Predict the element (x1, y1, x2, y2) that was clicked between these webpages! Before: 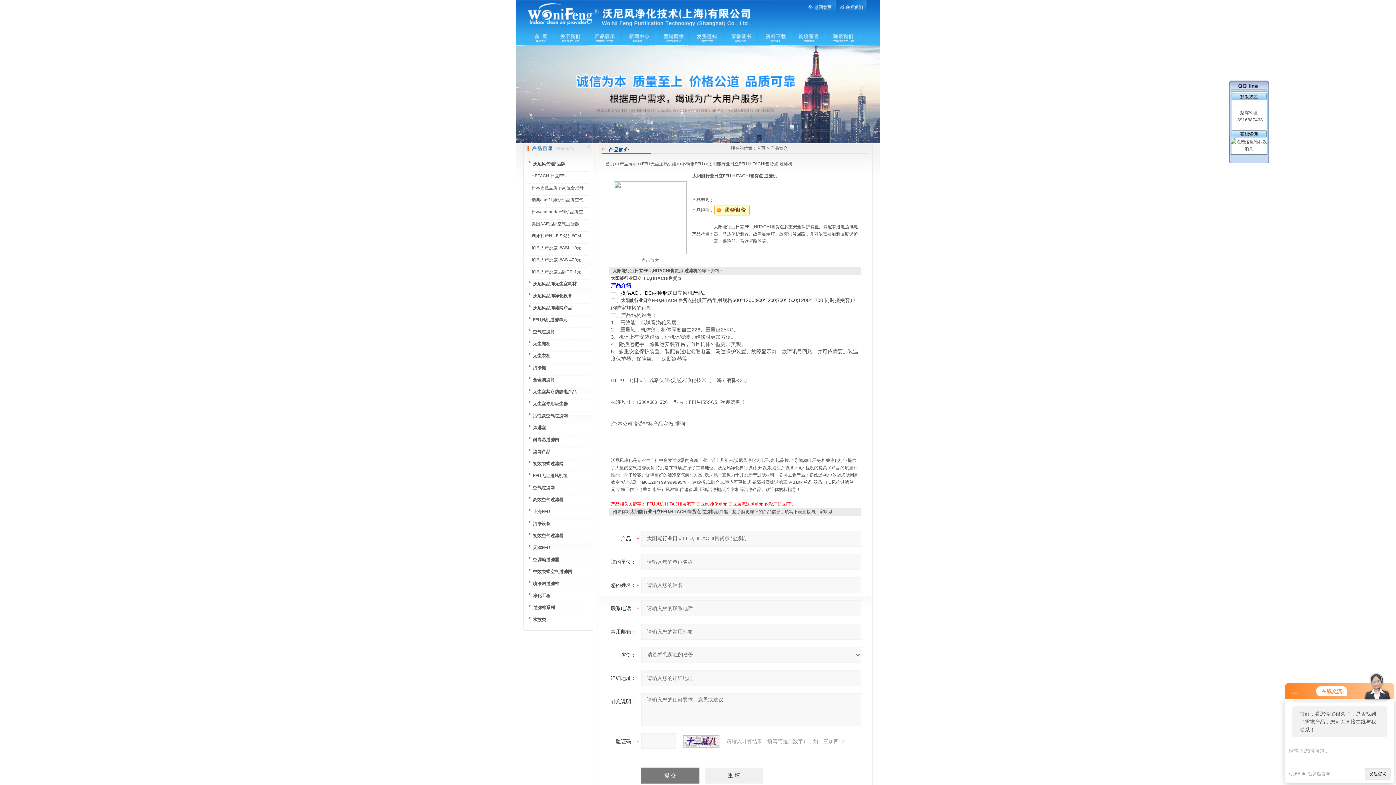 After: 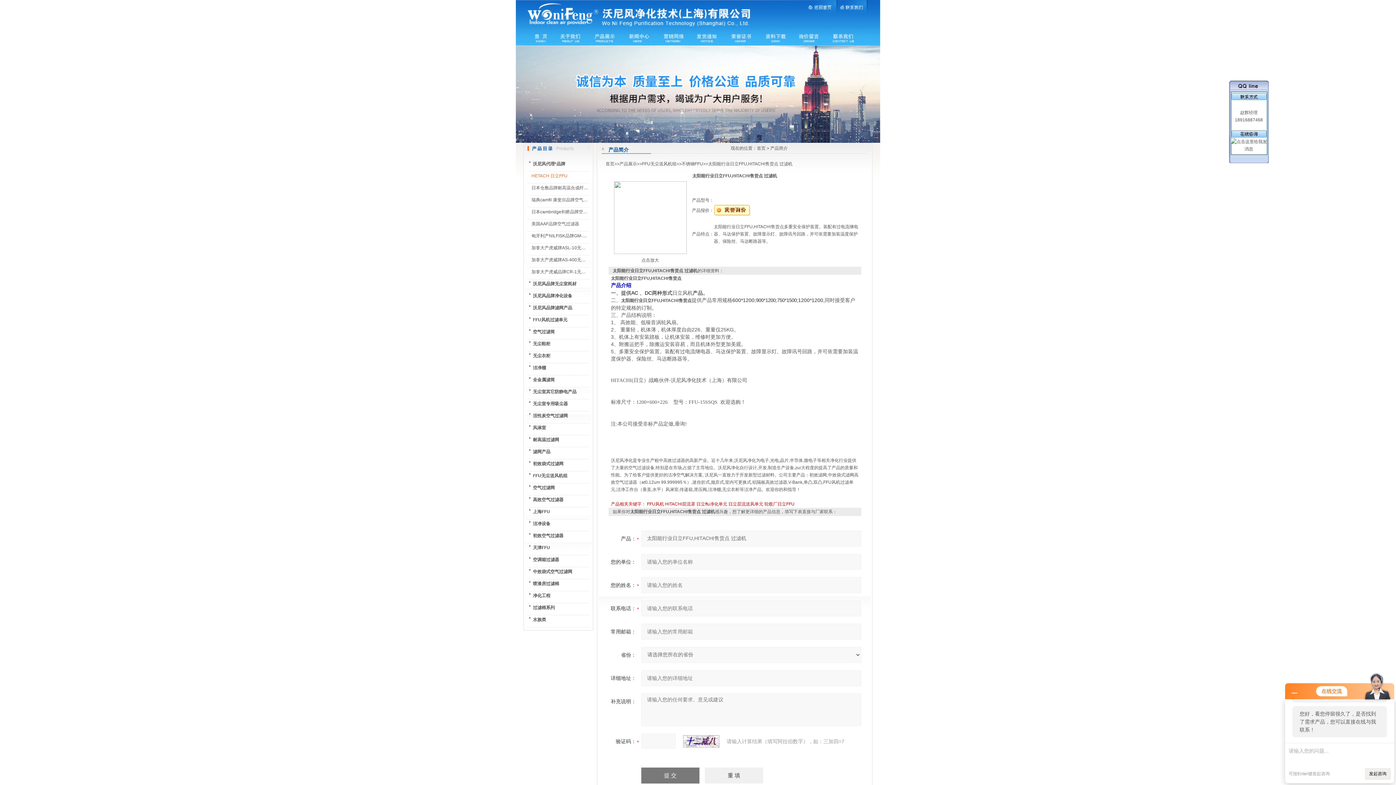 Action: label: HETACH 日立FFU bbox: (531, 173, 567, 178)